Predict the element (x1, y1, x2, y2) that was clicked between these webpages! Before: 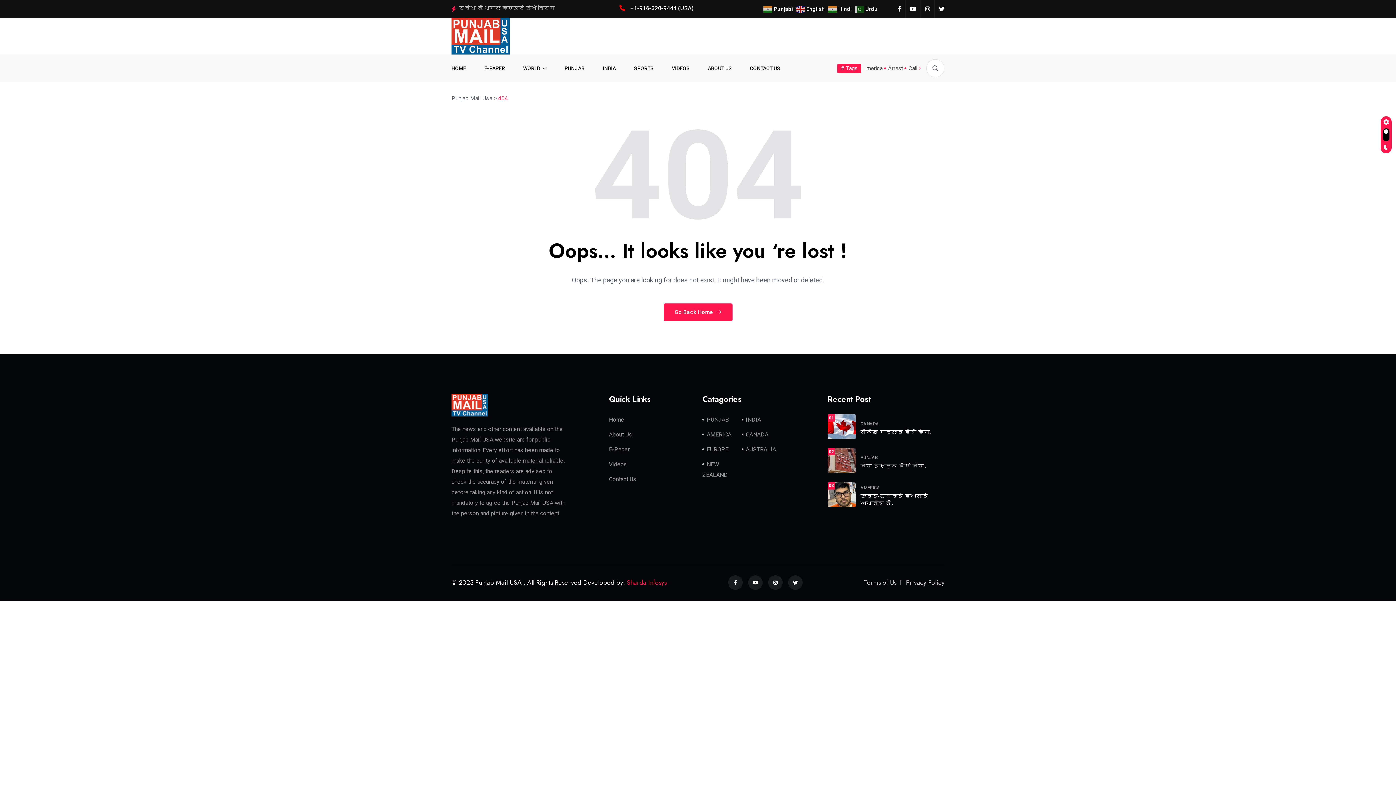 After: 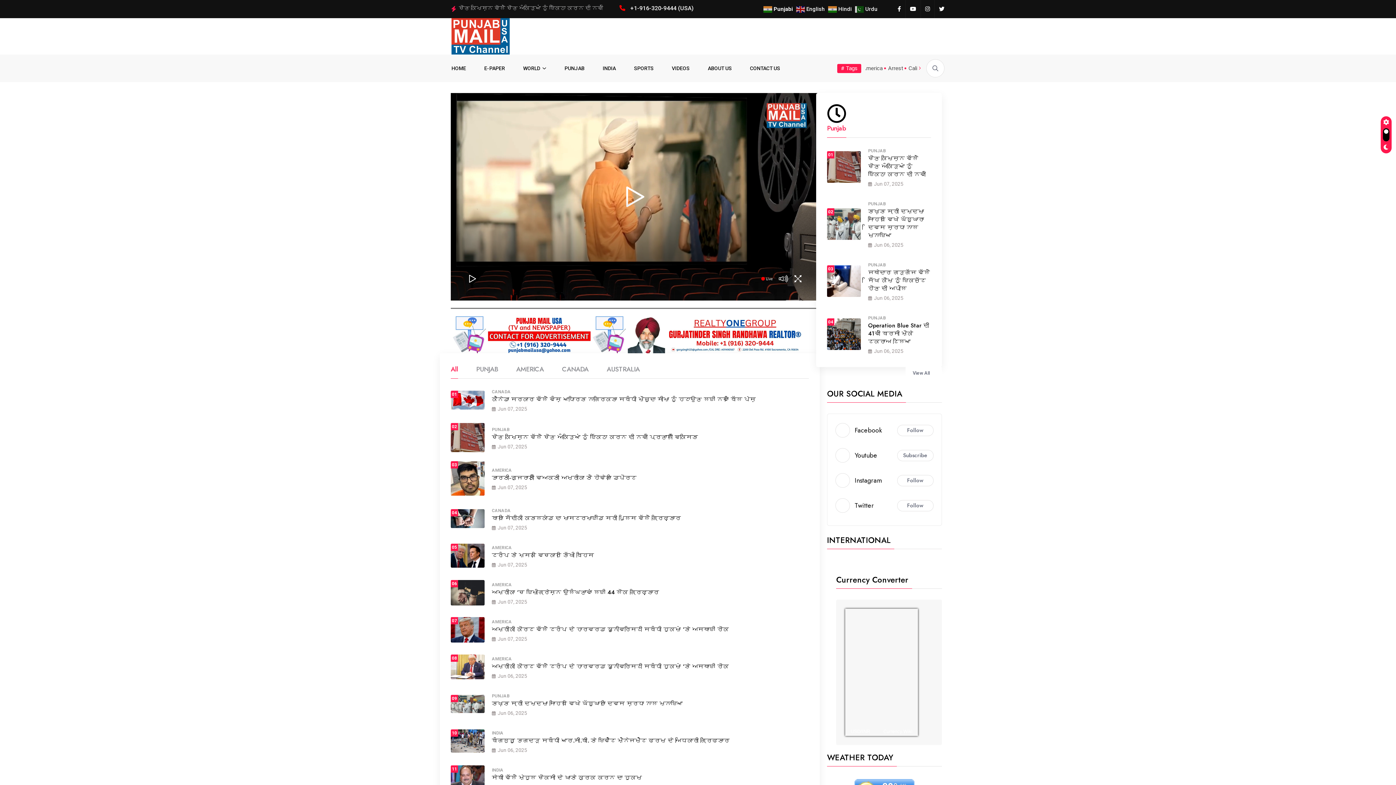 Action: bbox: (451, 32, 509, 39)